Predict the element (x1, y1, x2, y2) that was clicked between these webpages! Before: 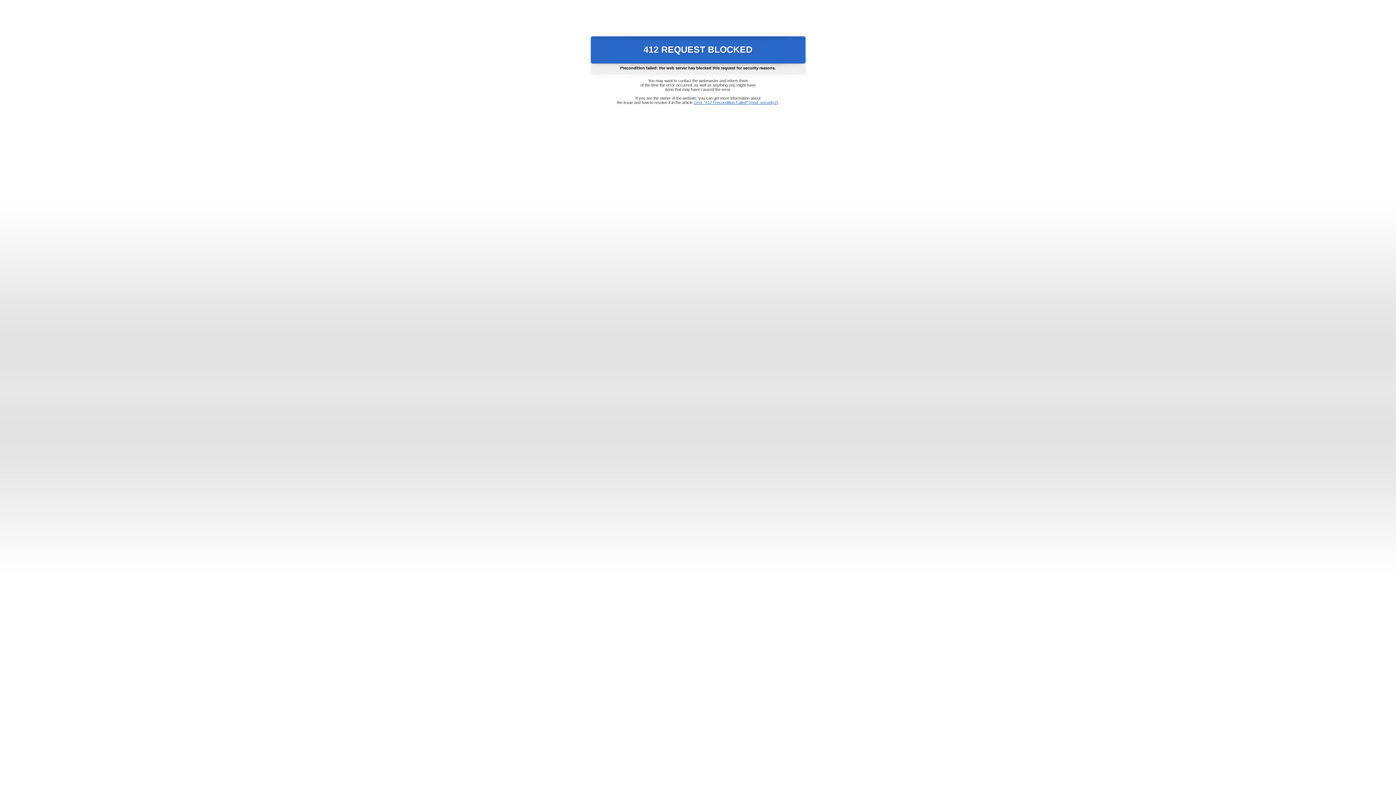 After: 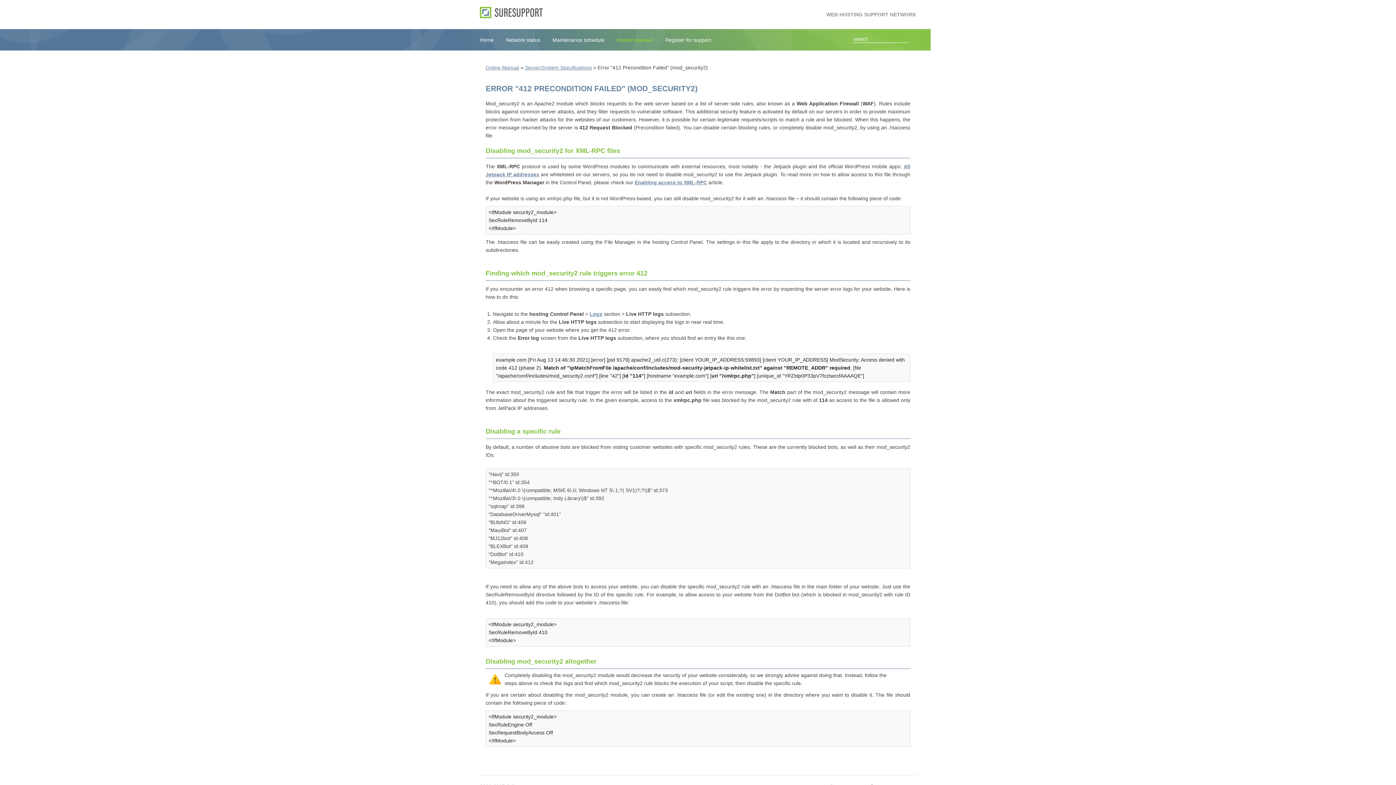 Action: label: Error "412 Precondition Failed" (mod_security2) bbox: (693, 100, 778, 104)